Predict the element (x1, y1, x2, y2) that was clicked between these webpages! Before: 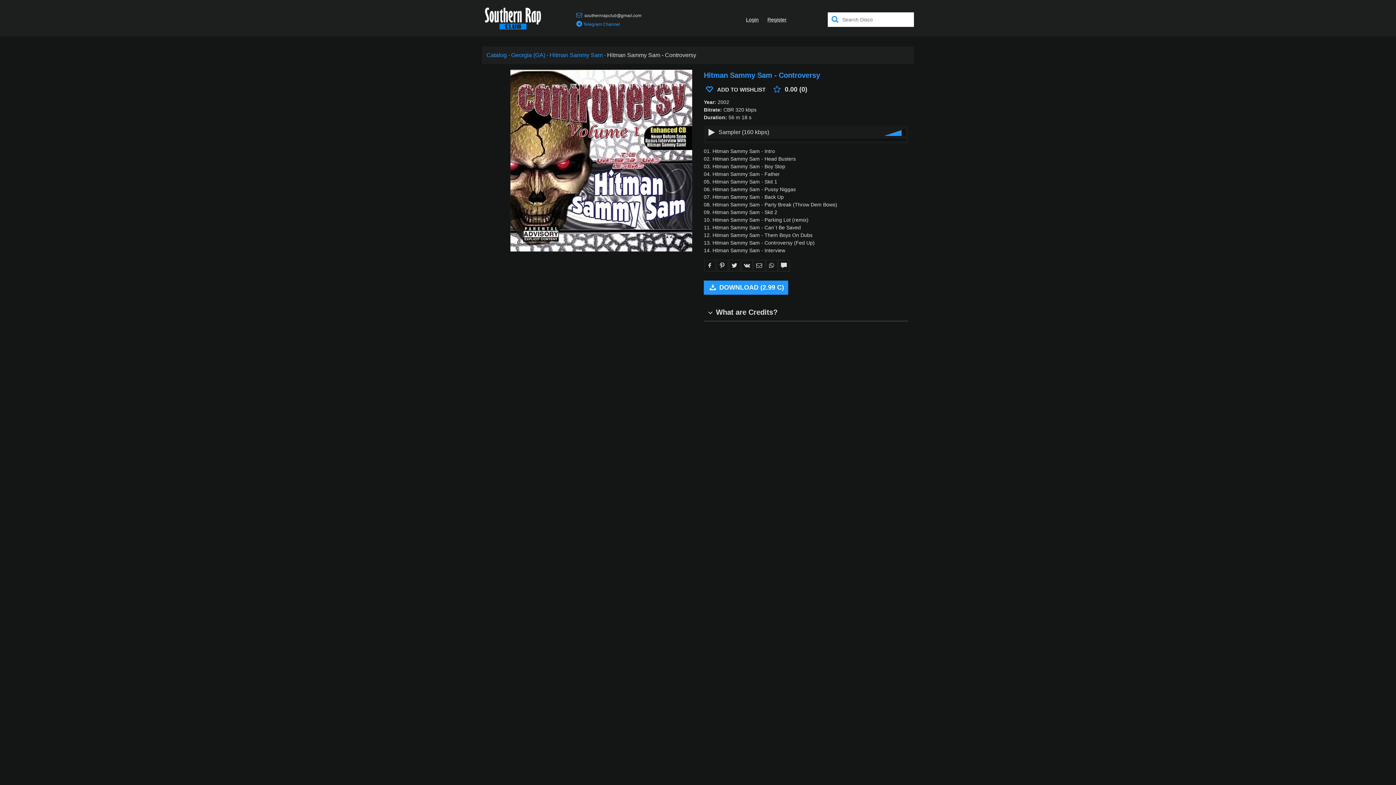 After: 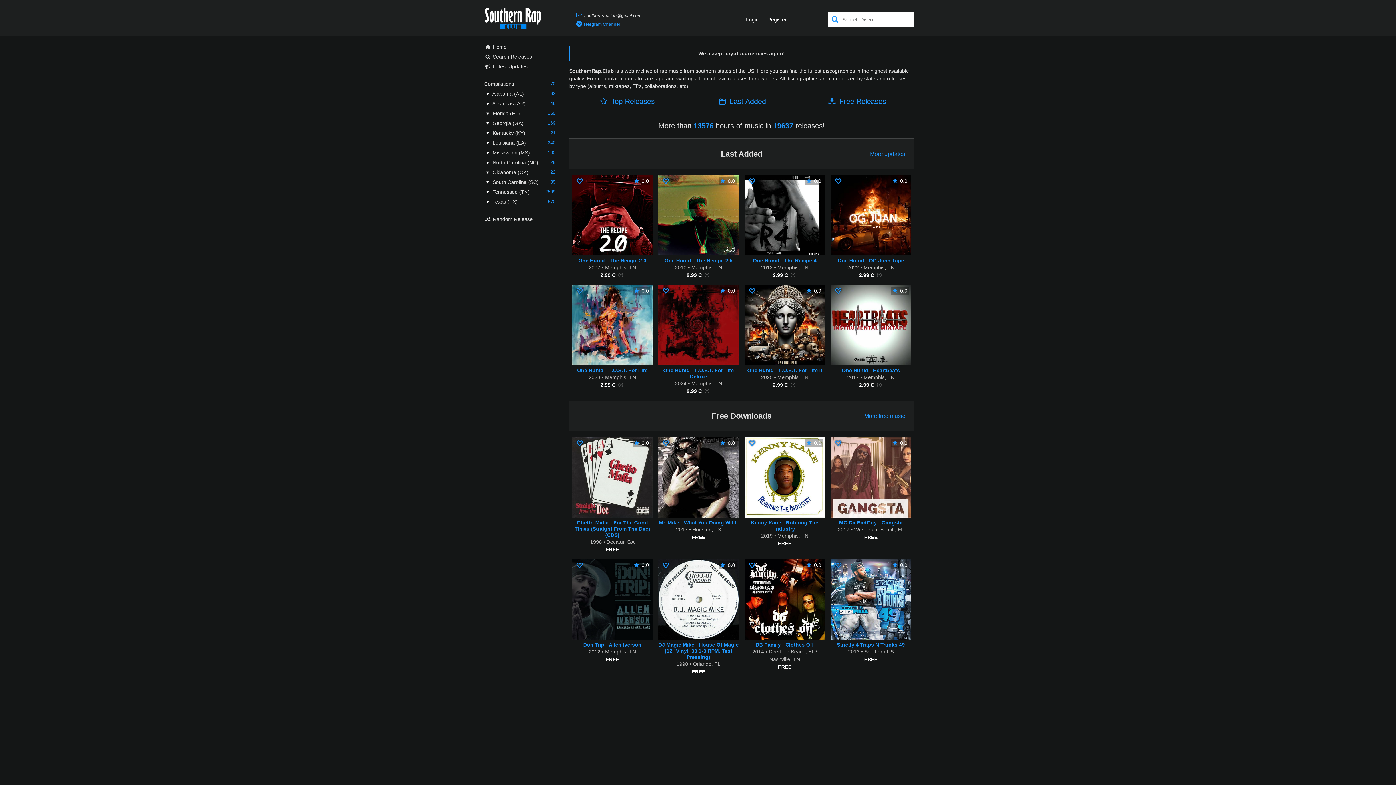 Action: bbox: (485, 24, 540, 30)